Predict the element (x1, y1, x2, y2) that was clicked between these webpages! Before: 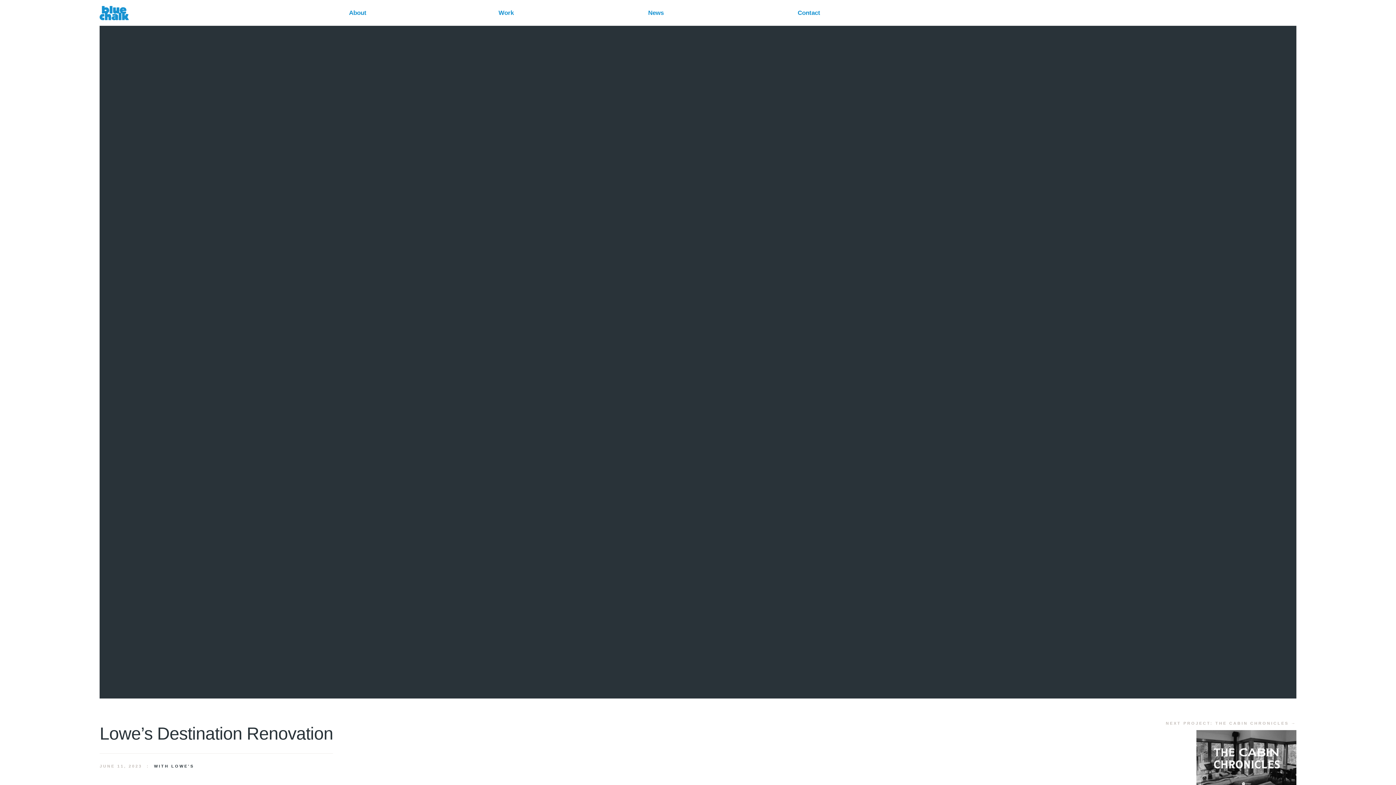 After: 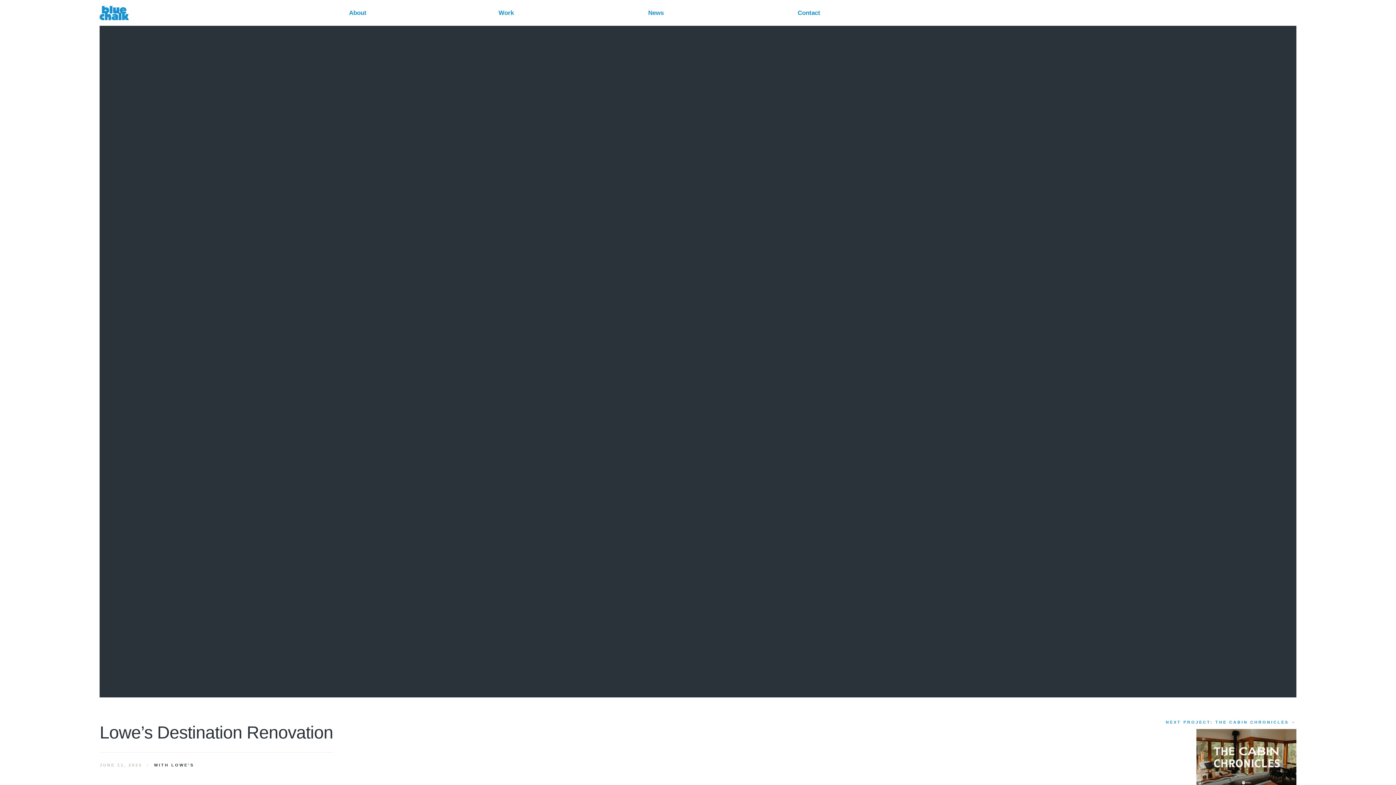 Action: bbox: (997, 721, 1296, 786) label: NEXT PROJECT: THE CABIN CHRONICLES →